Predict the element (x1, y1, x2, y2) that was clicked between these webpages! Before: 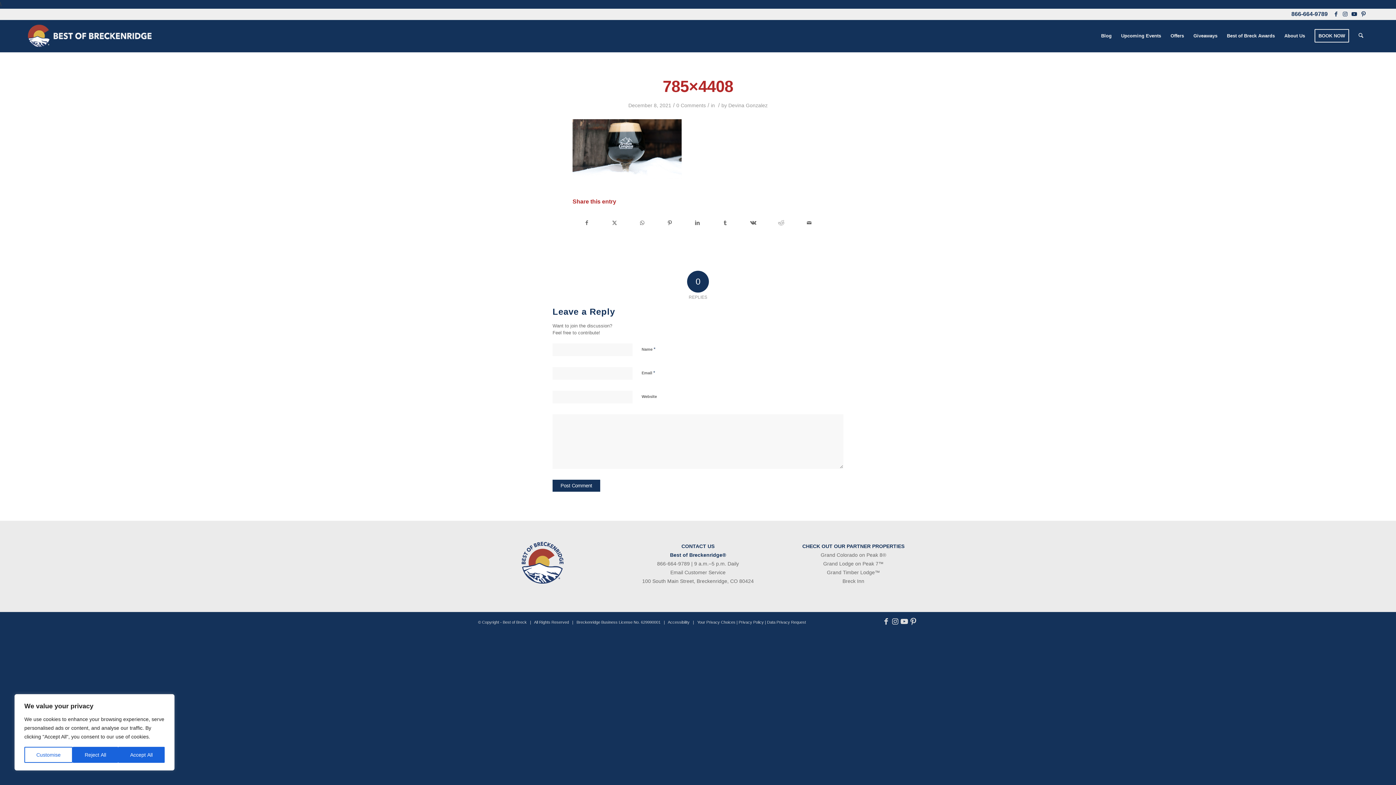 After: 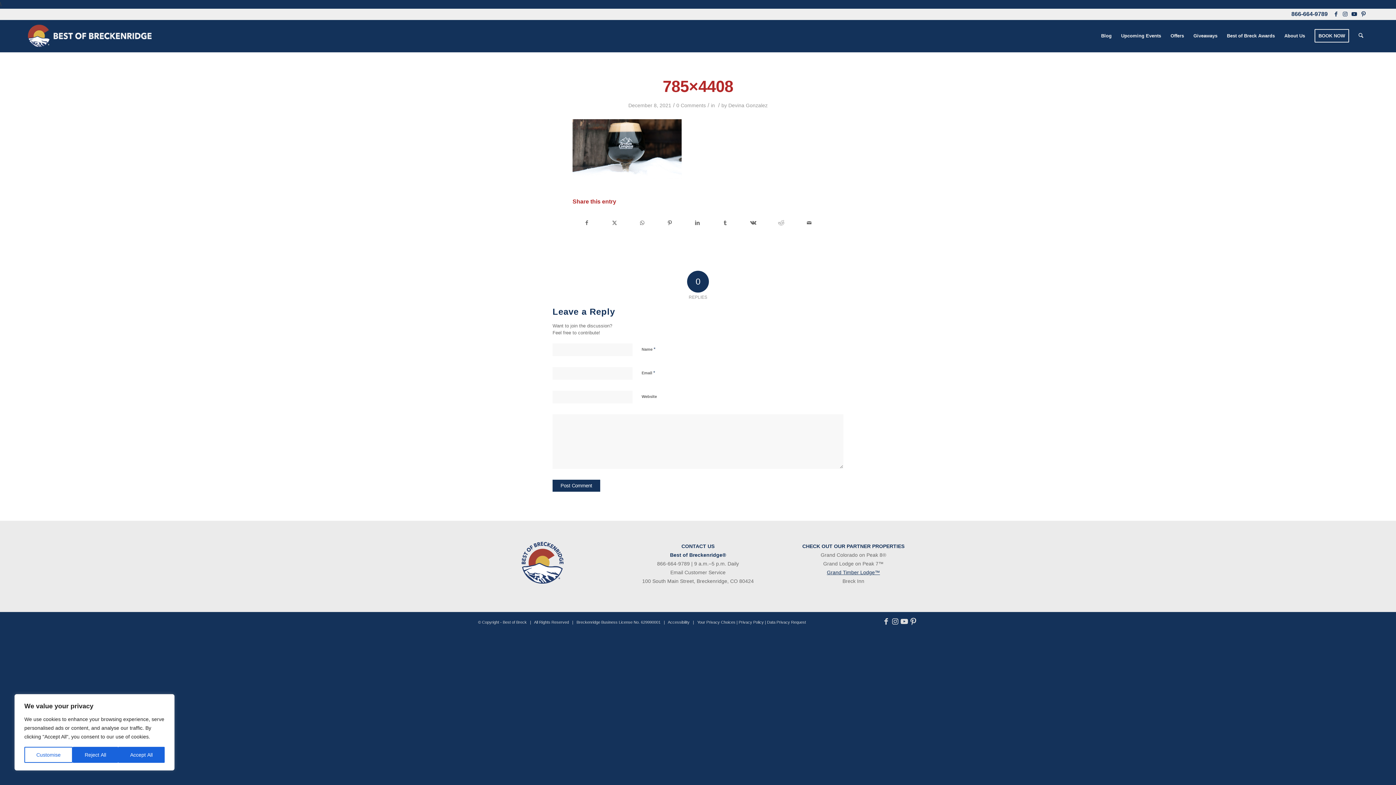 Action: bbox: (827, 569, 880, 575) label: Grand Timber Lodge™